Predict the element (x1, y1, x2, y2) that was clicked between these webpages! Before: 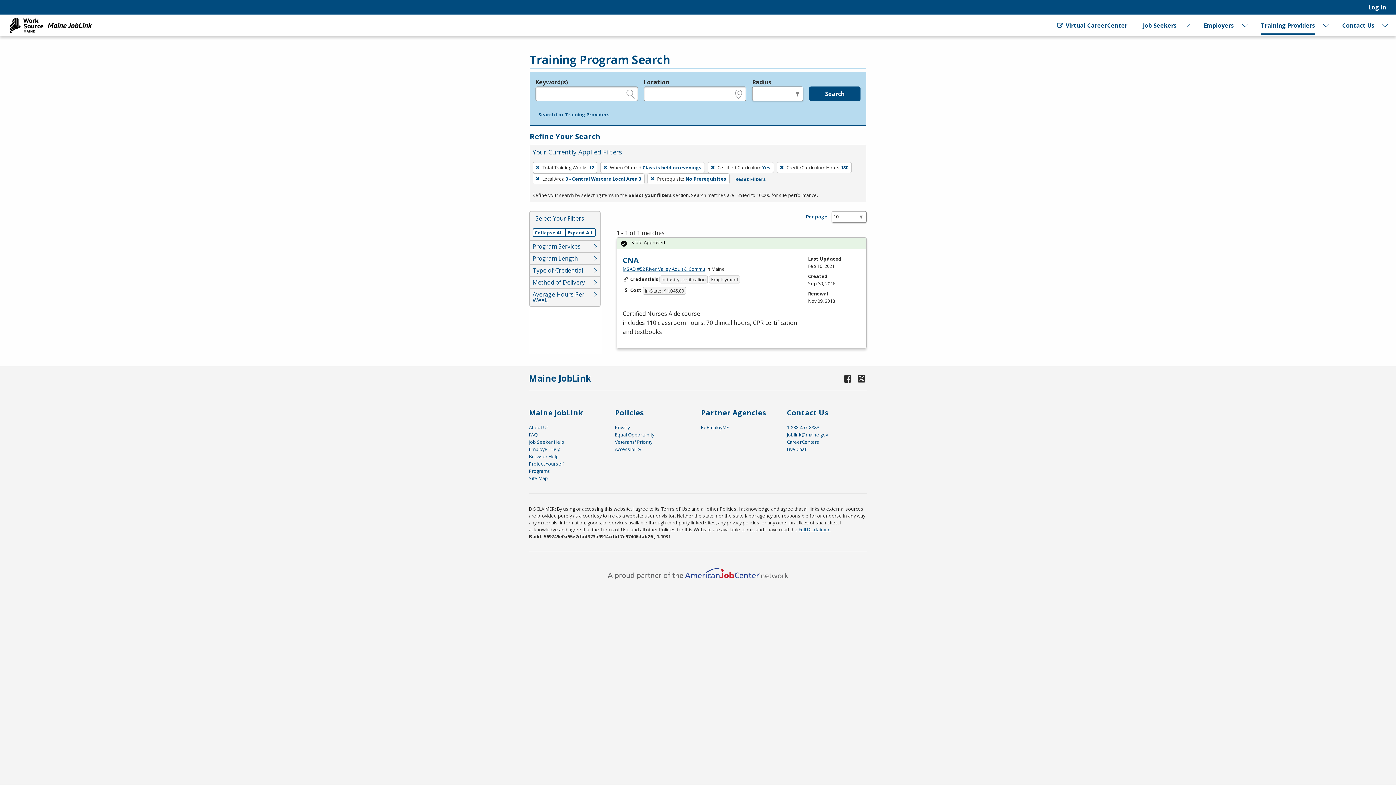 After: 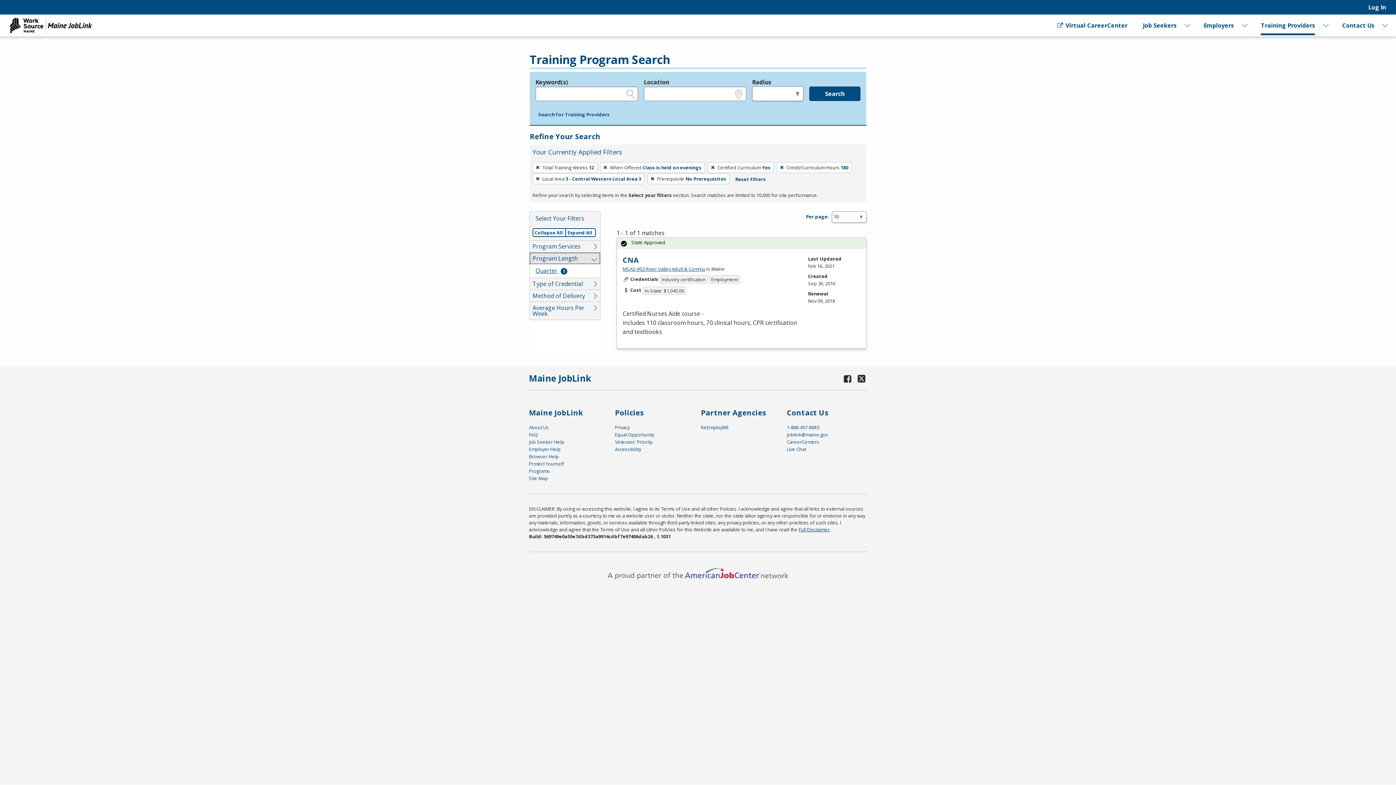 Action: bbox: (529, 252, 600, 264) label: Program Length